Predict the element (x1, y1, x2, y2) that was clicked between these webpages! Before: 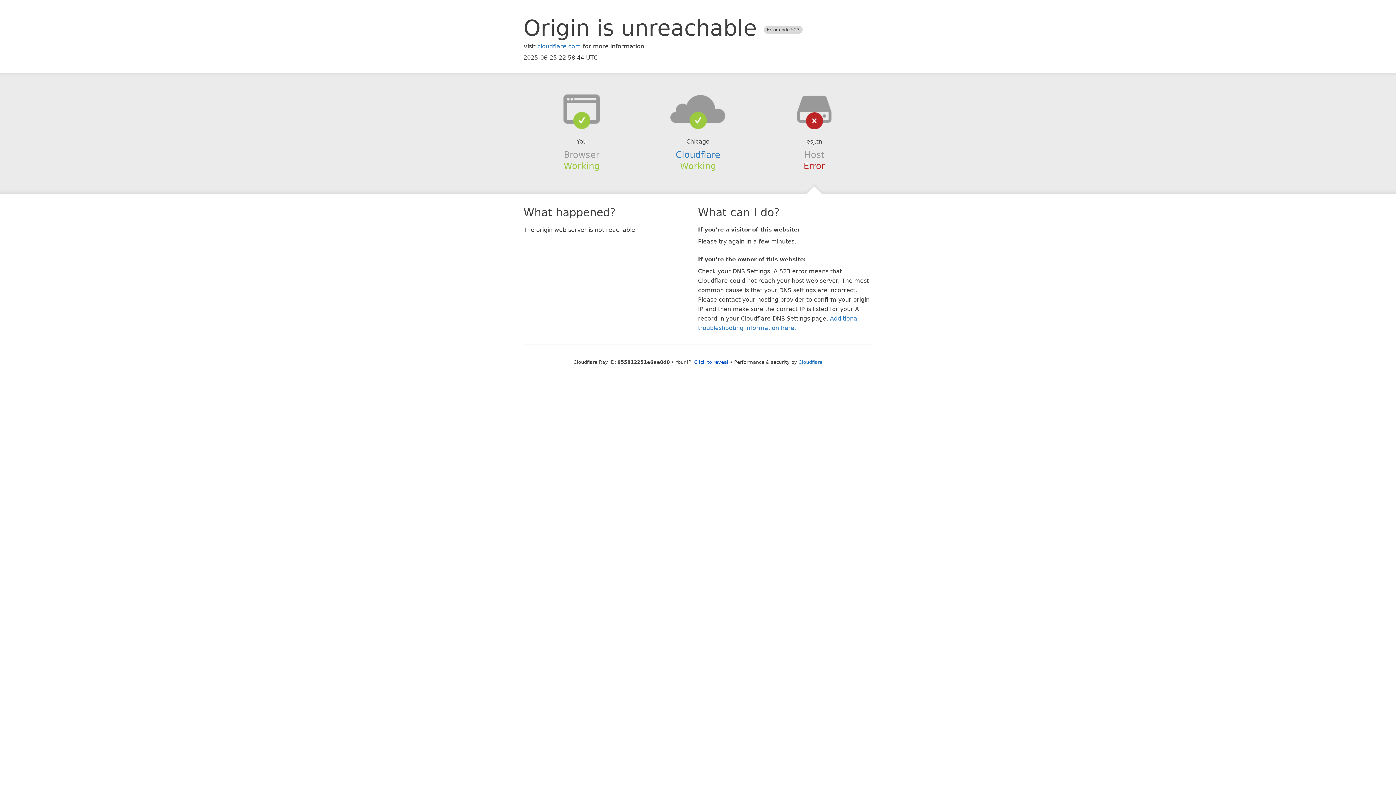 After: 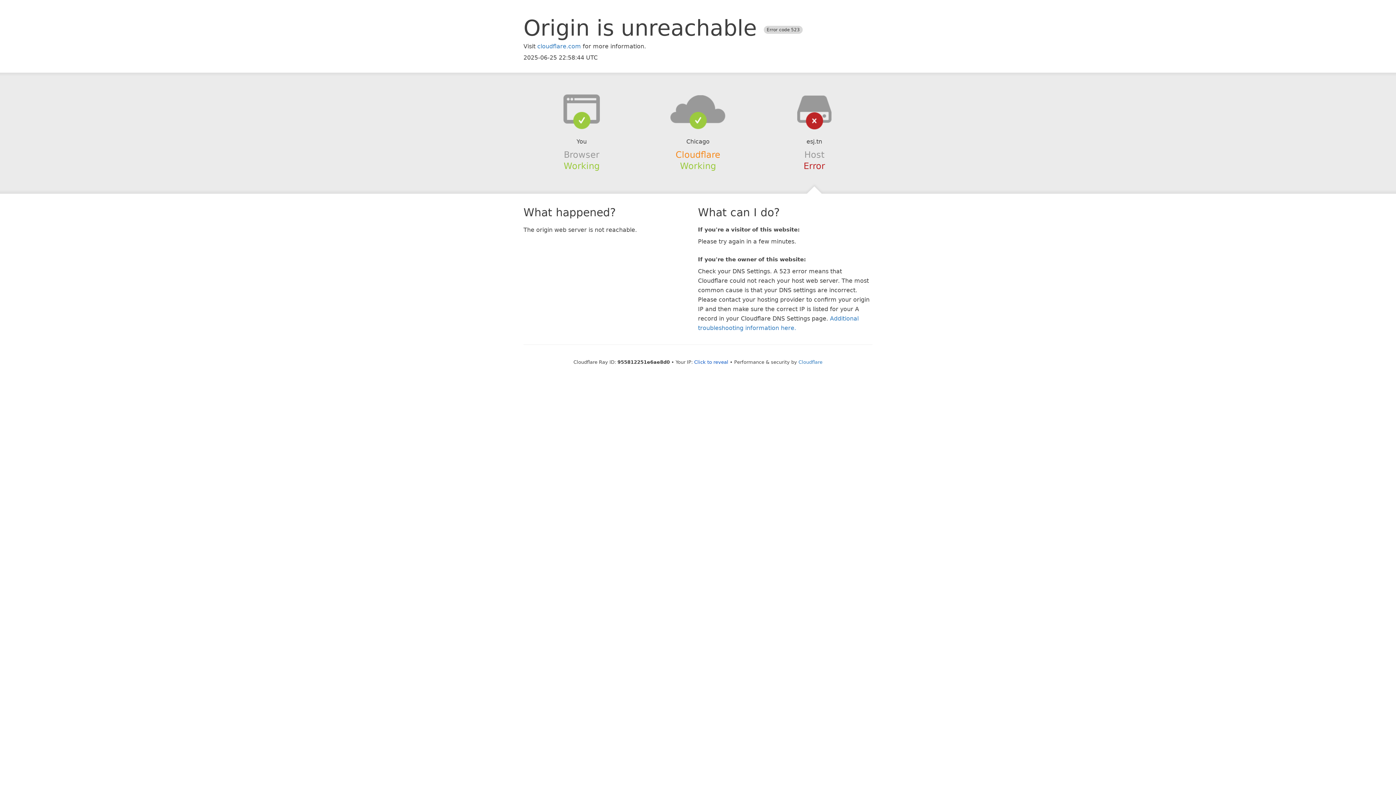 Action: bbox: (675, 149, 720, 159) label: Cloudflare